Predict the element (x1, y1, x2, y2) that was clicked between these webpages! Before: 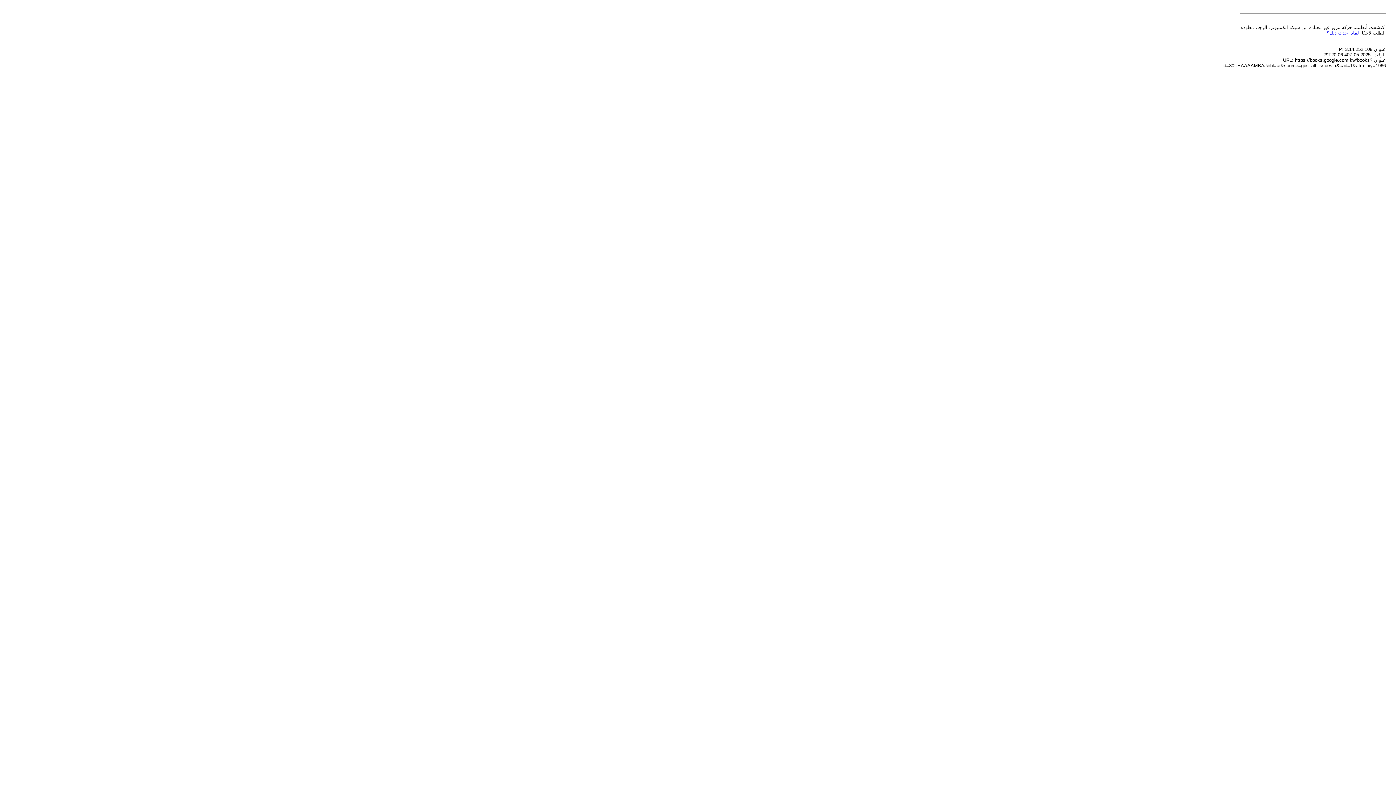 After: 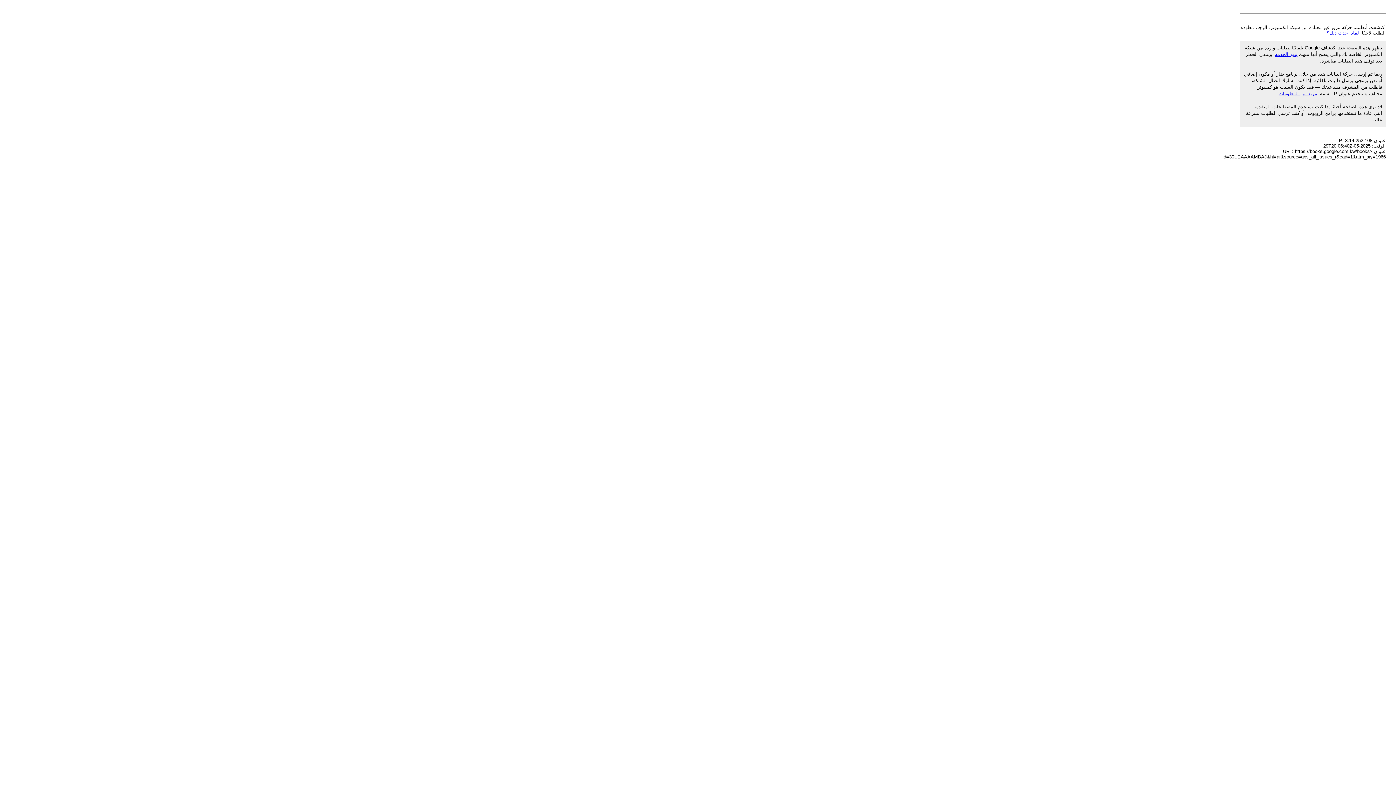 Action: label: لماذا حدث ذلك؟ bbox: (1326, 30, 1359, 35)